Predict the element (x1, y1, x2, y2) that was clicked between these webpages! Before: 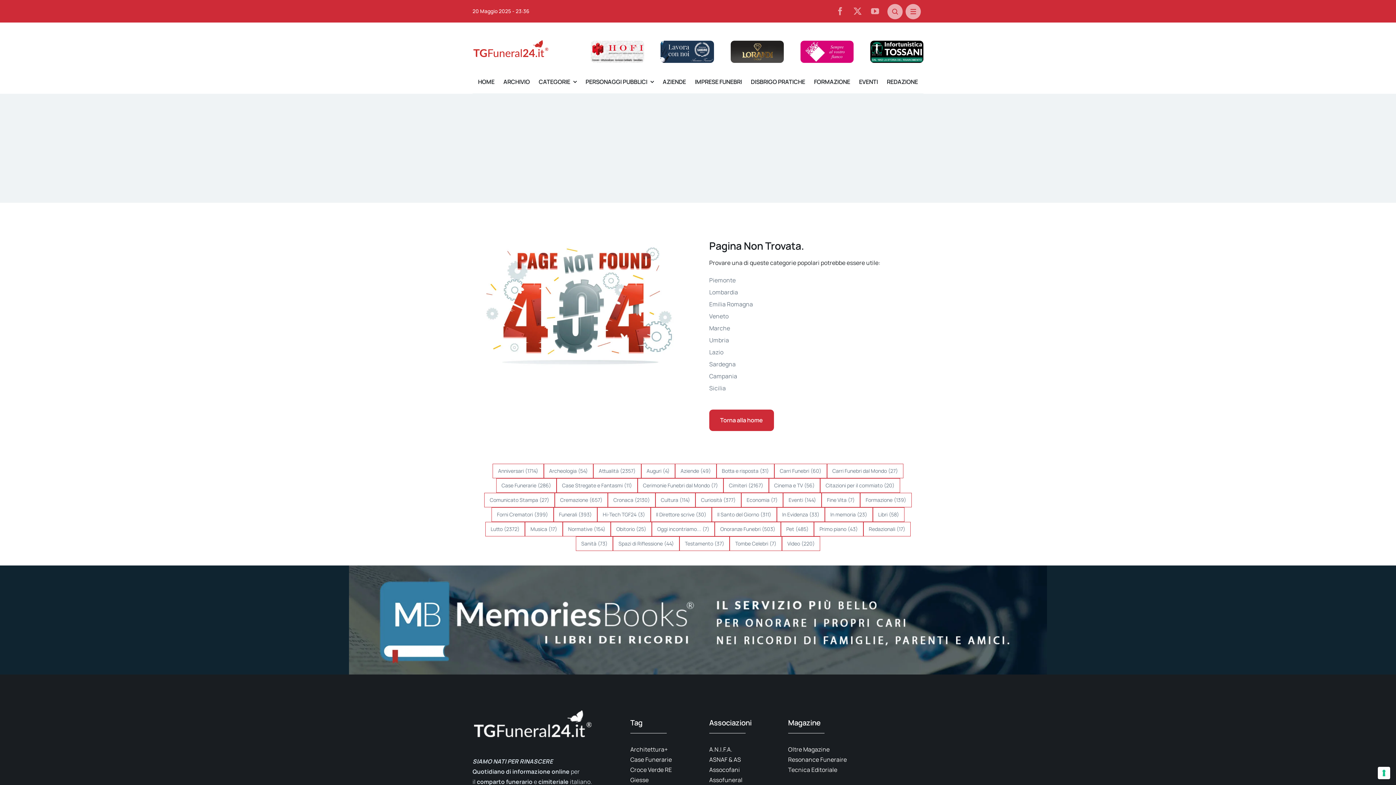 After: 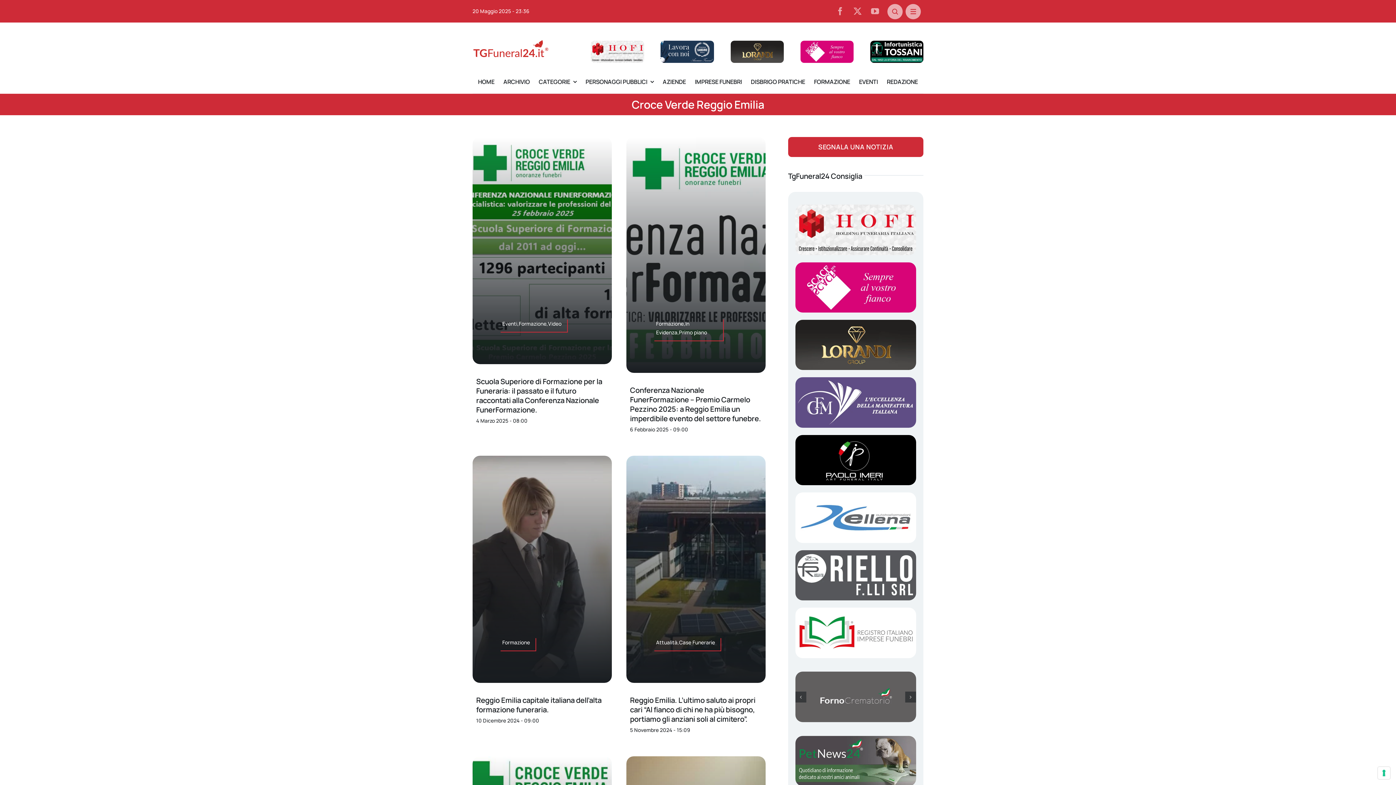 Action: label: Croce Verde RE bbox: (630, 765, 686, 775)